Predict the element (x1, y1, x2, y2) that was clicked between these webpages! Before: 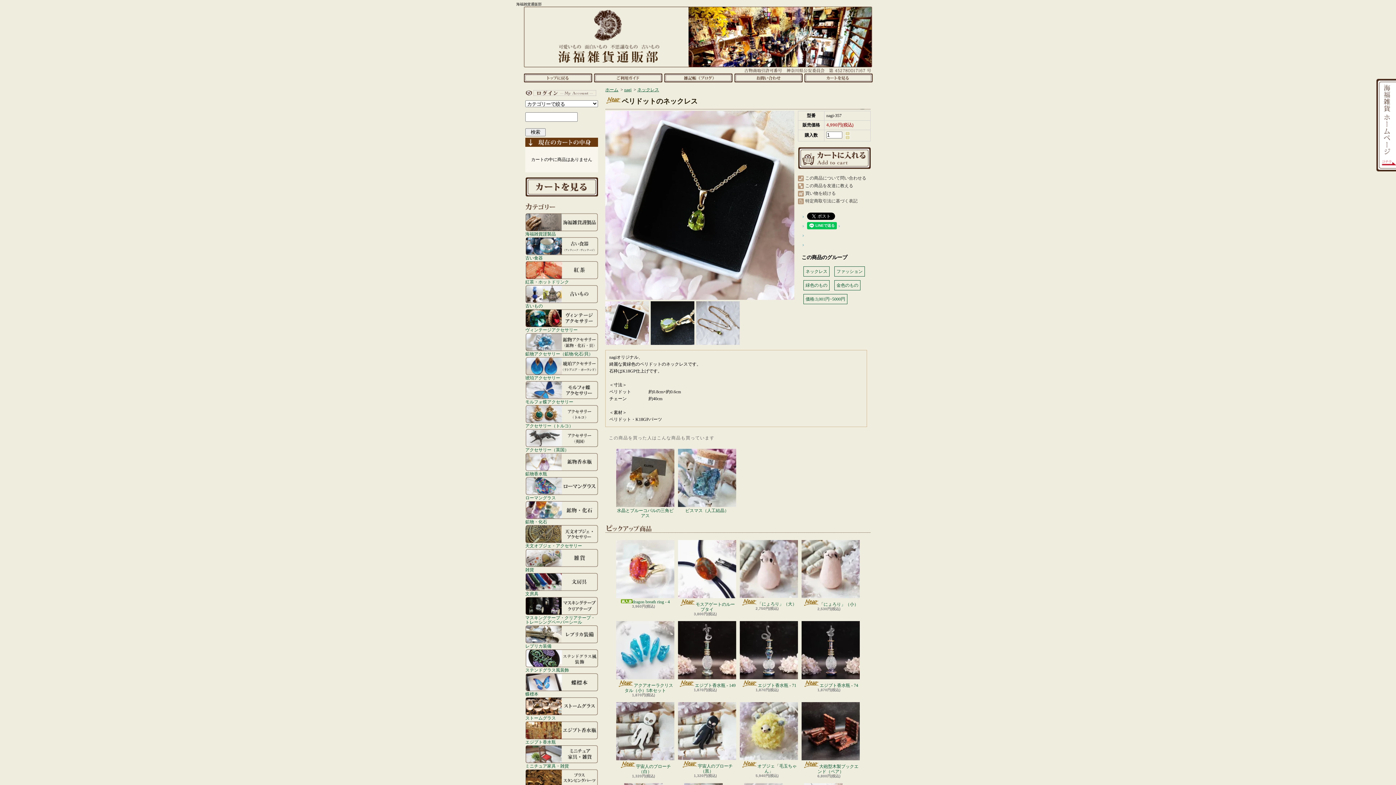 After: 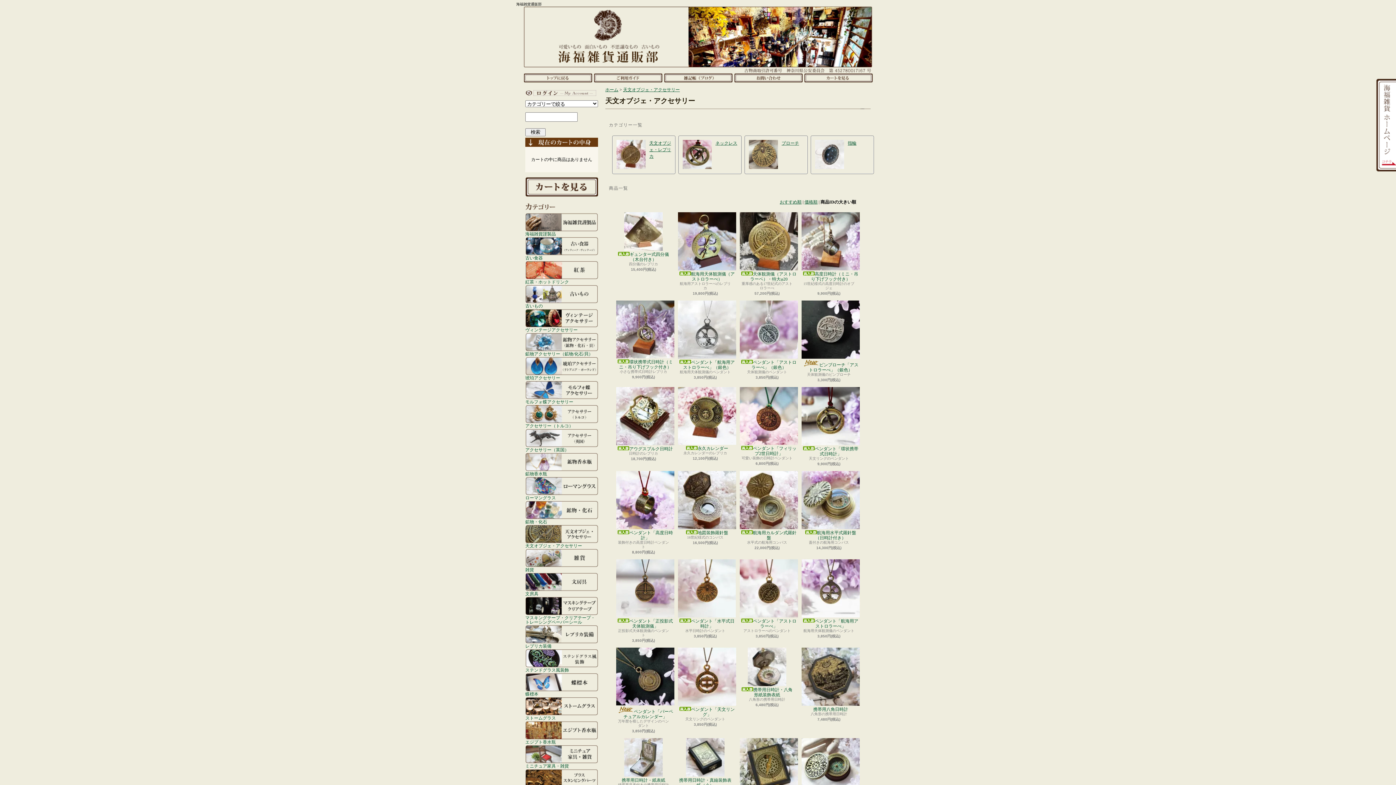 Action: label: 天文オブジェ・アクセサリー bbox: (525, 525, 598, 548)